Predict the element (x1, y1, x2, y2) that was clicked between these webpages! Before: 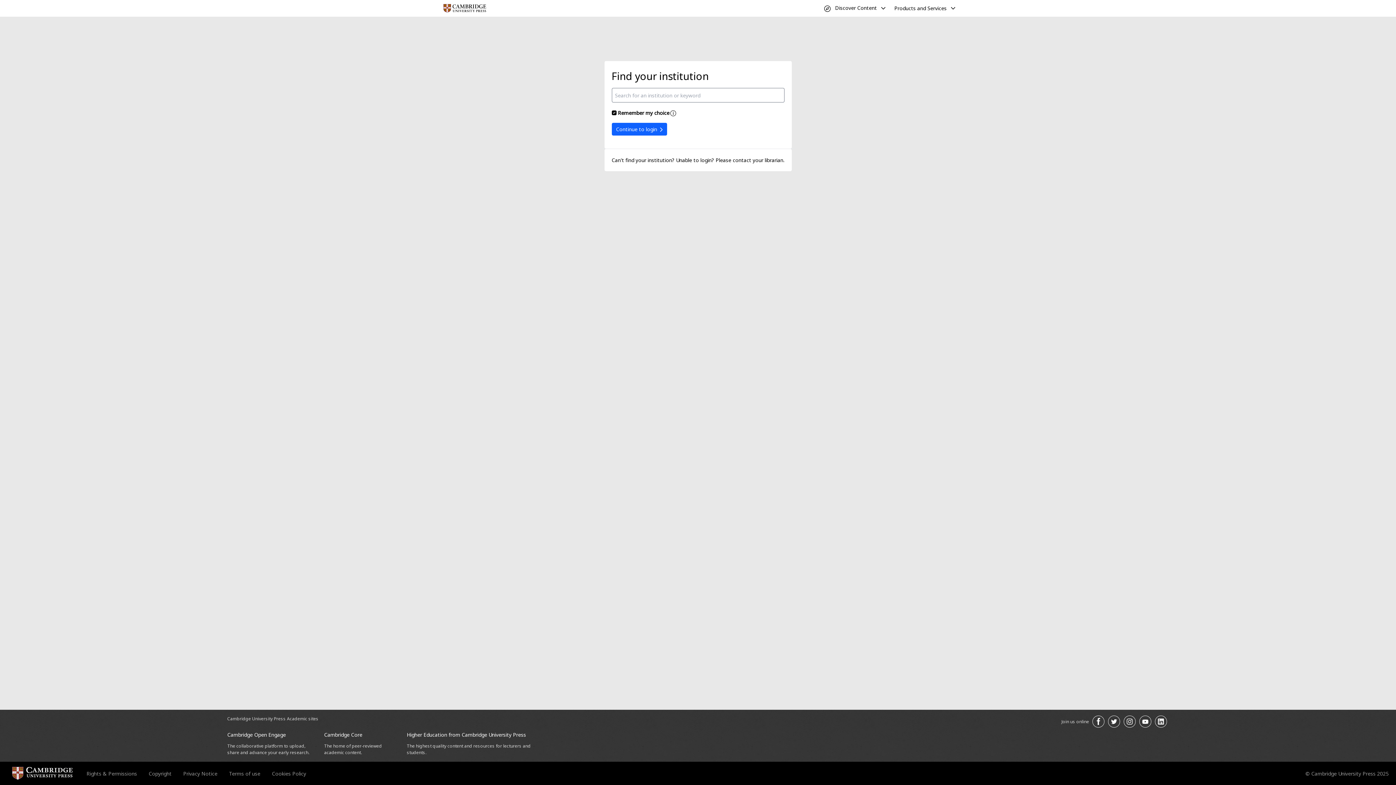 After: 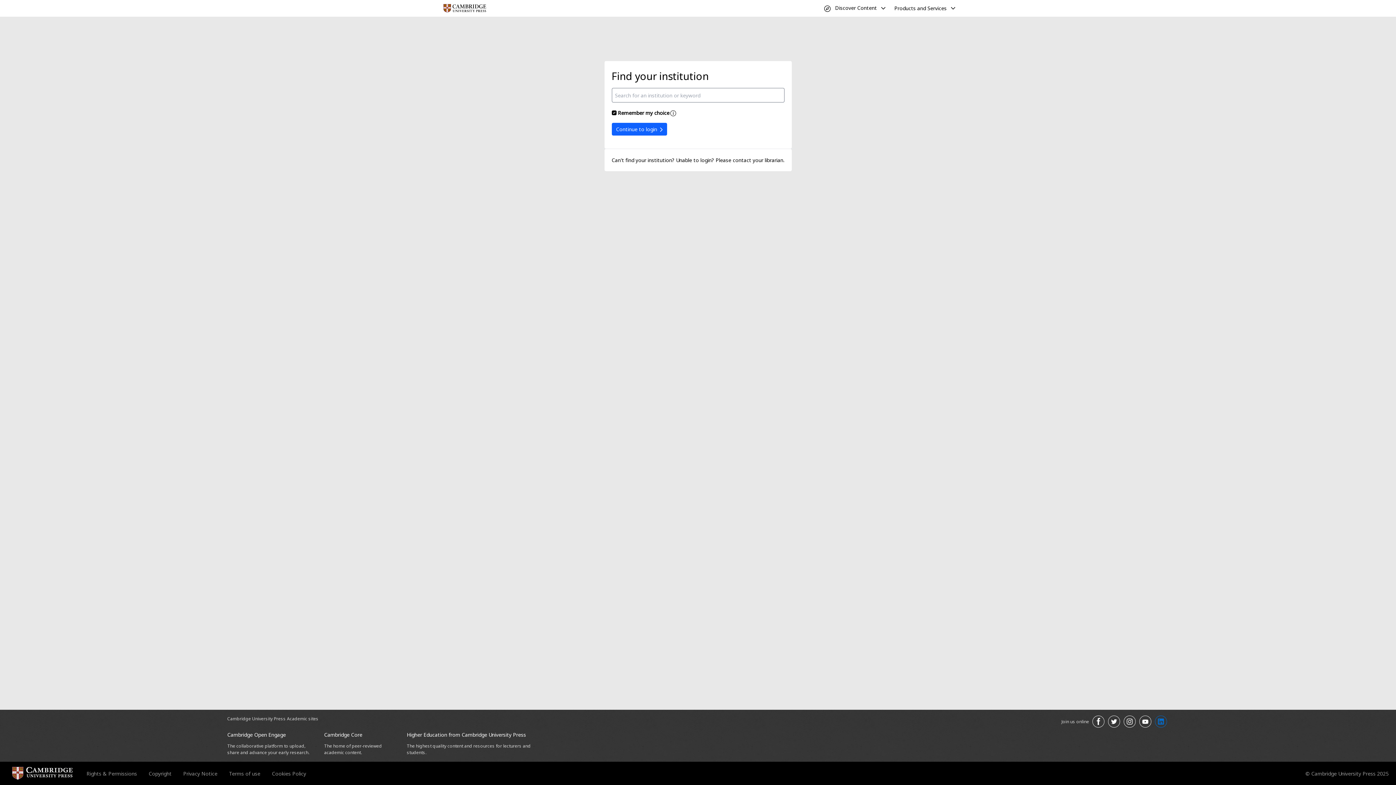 Action: label: Join us on LinkedIn opens in a new tab bbox: (1155, 716, 1167, 728)